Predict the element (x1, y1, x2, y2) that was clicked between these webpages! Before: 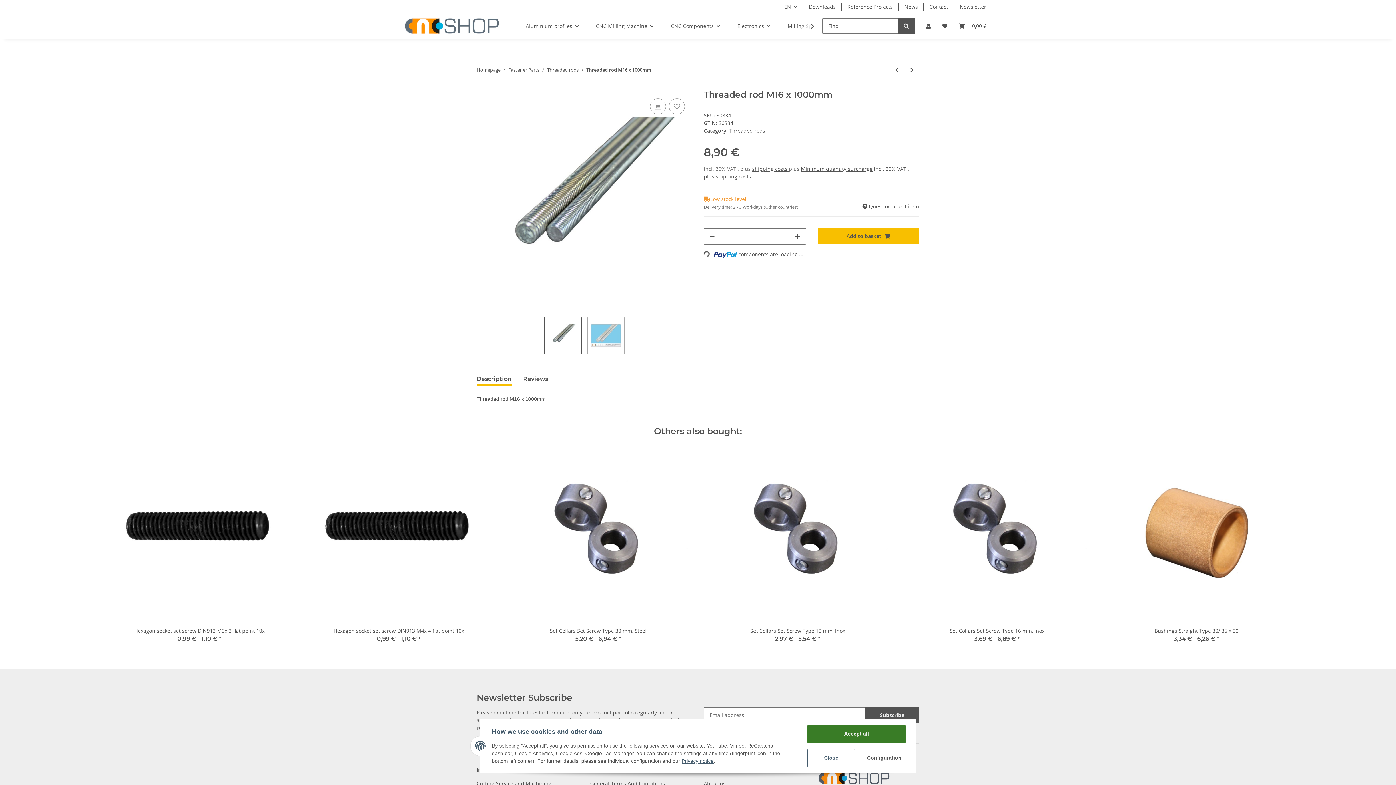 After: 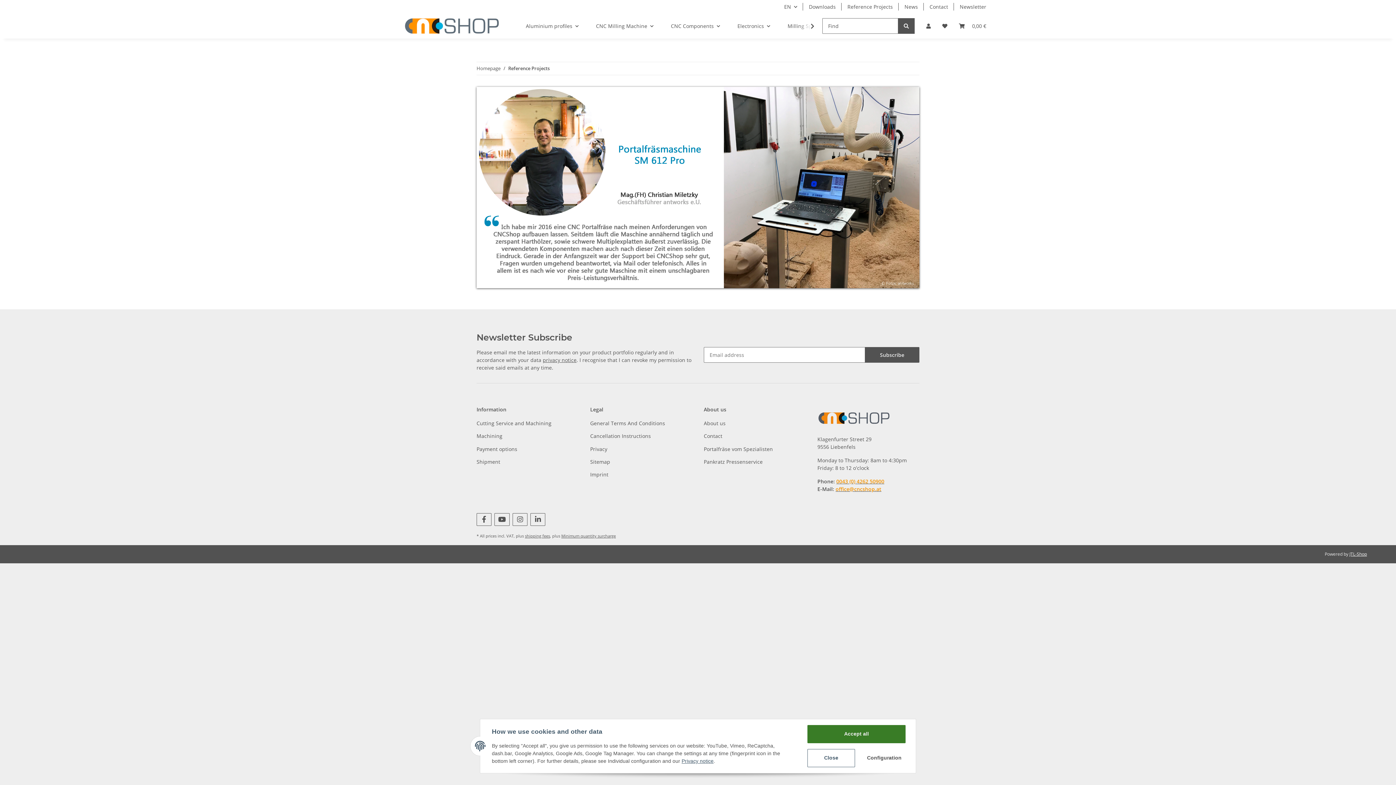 Action: label: Reference Projects bbox: (841, 0, 898, 13)